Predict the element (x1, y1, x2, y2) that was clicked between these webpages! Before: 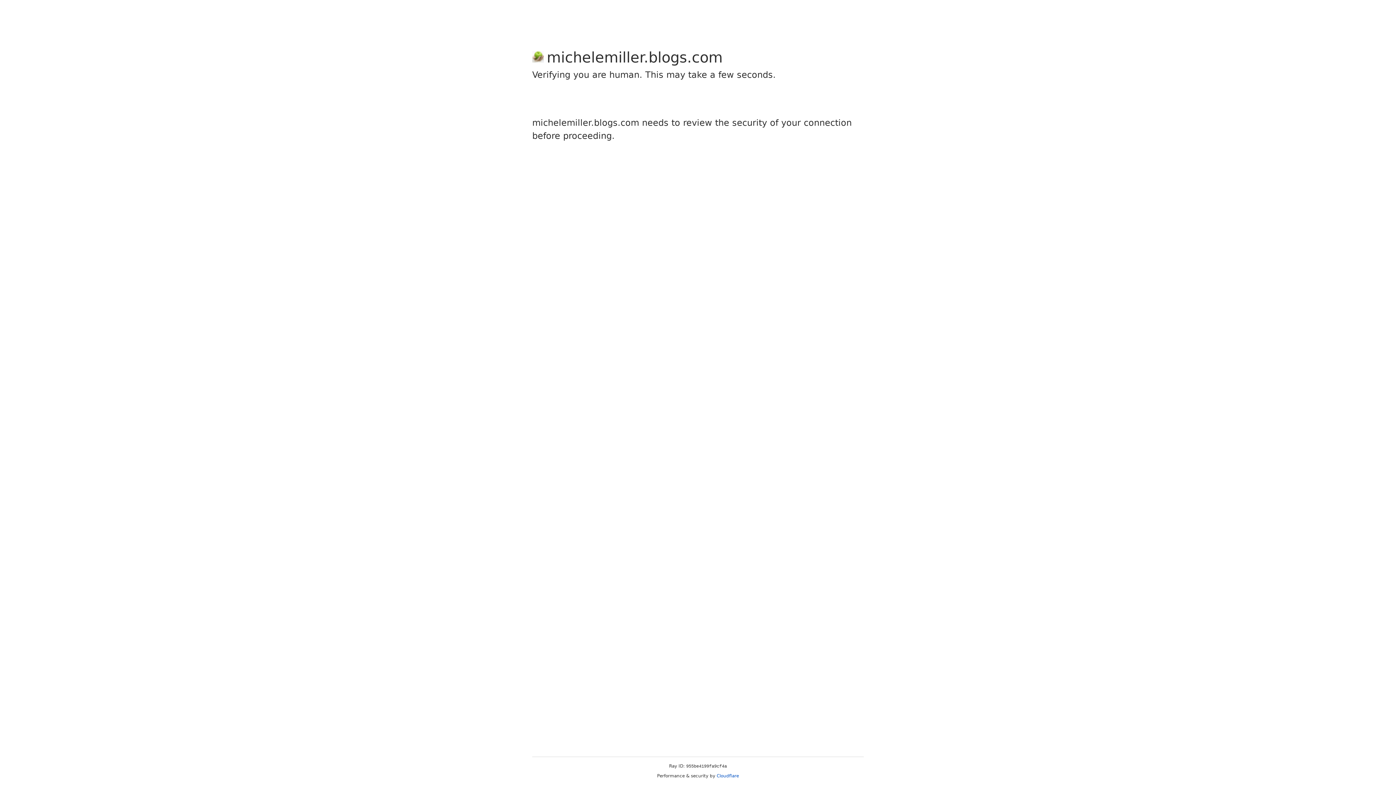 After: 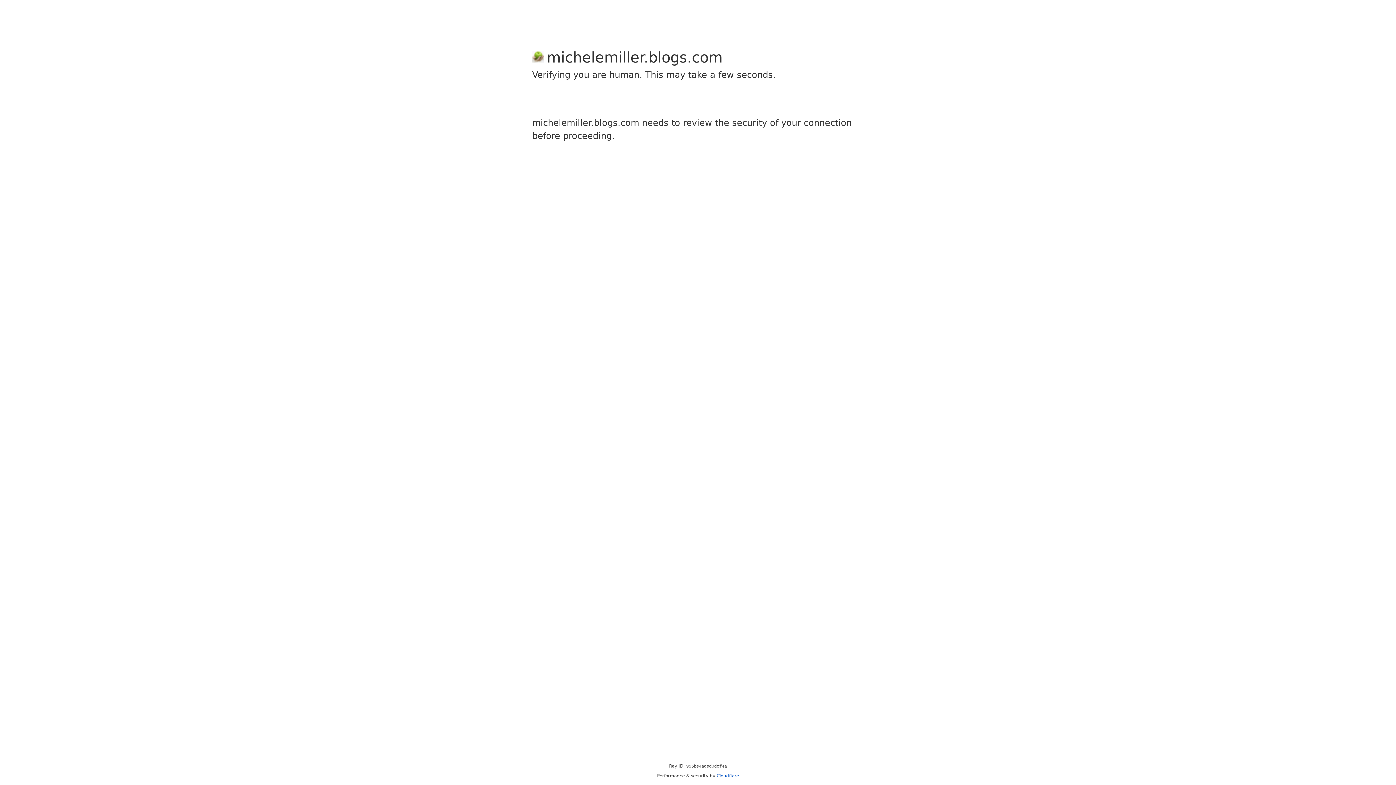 Action: bbox: (716, 773, 739, 778) label: Cloudflare